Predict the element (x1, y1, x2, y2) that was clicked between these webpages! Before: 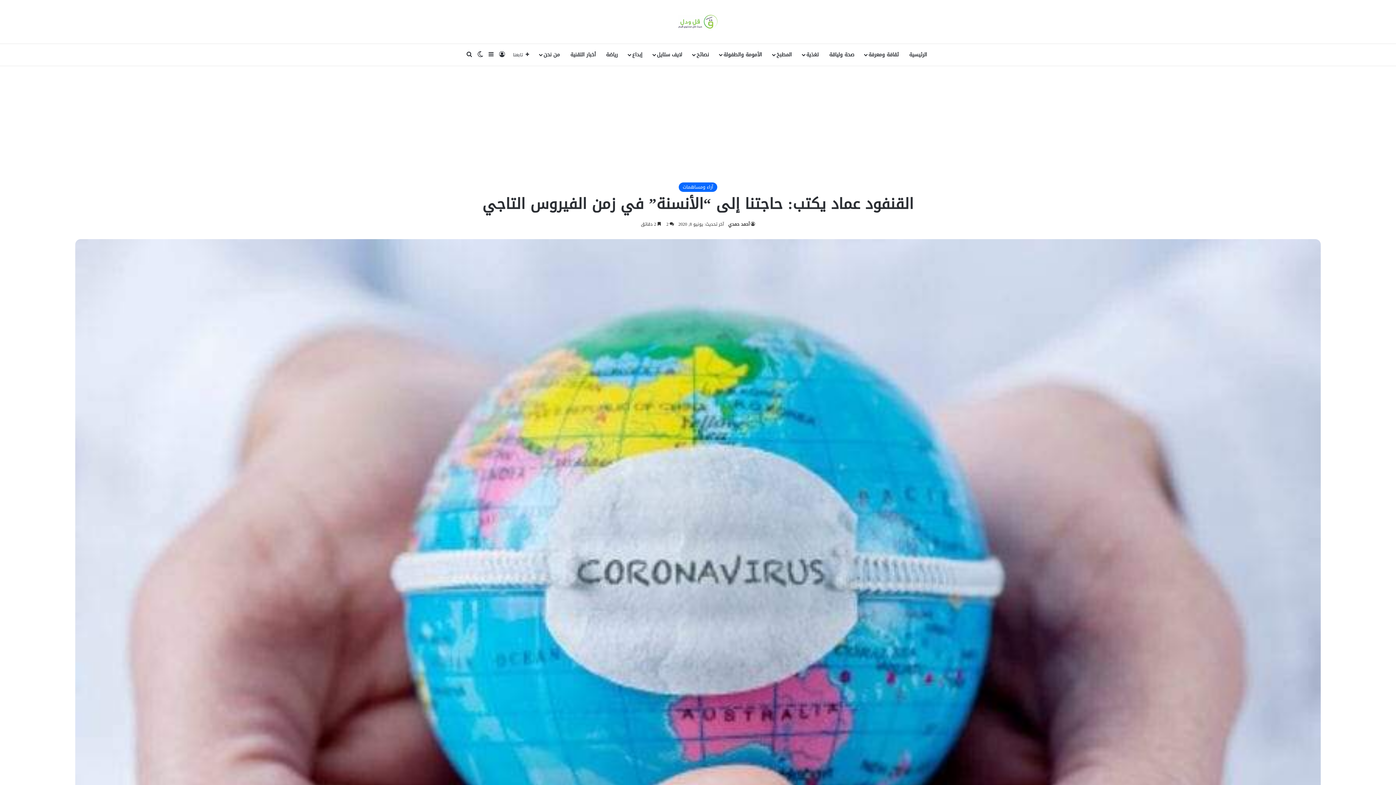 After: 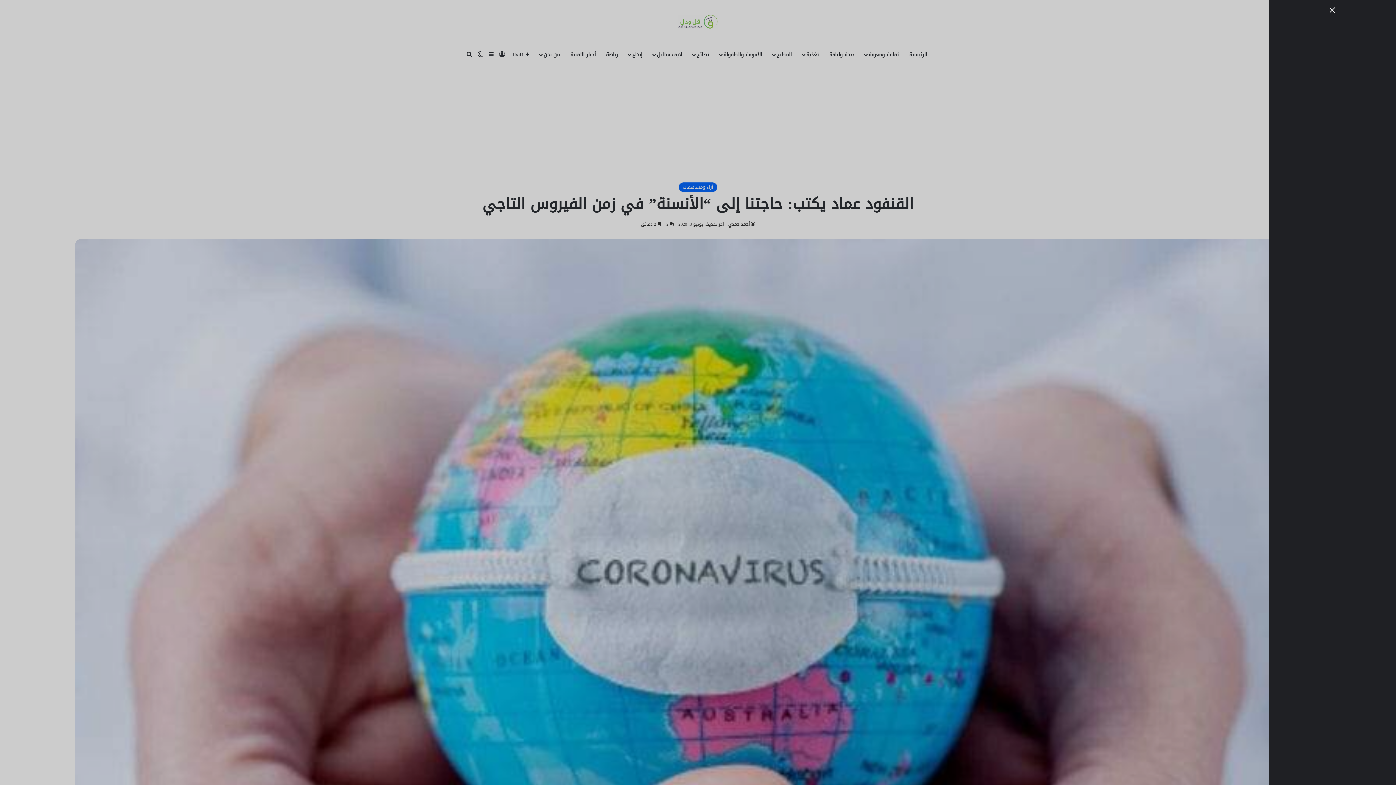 Action: label: إضافة عمود جانبي bbox: (485, 43, 496, 65)